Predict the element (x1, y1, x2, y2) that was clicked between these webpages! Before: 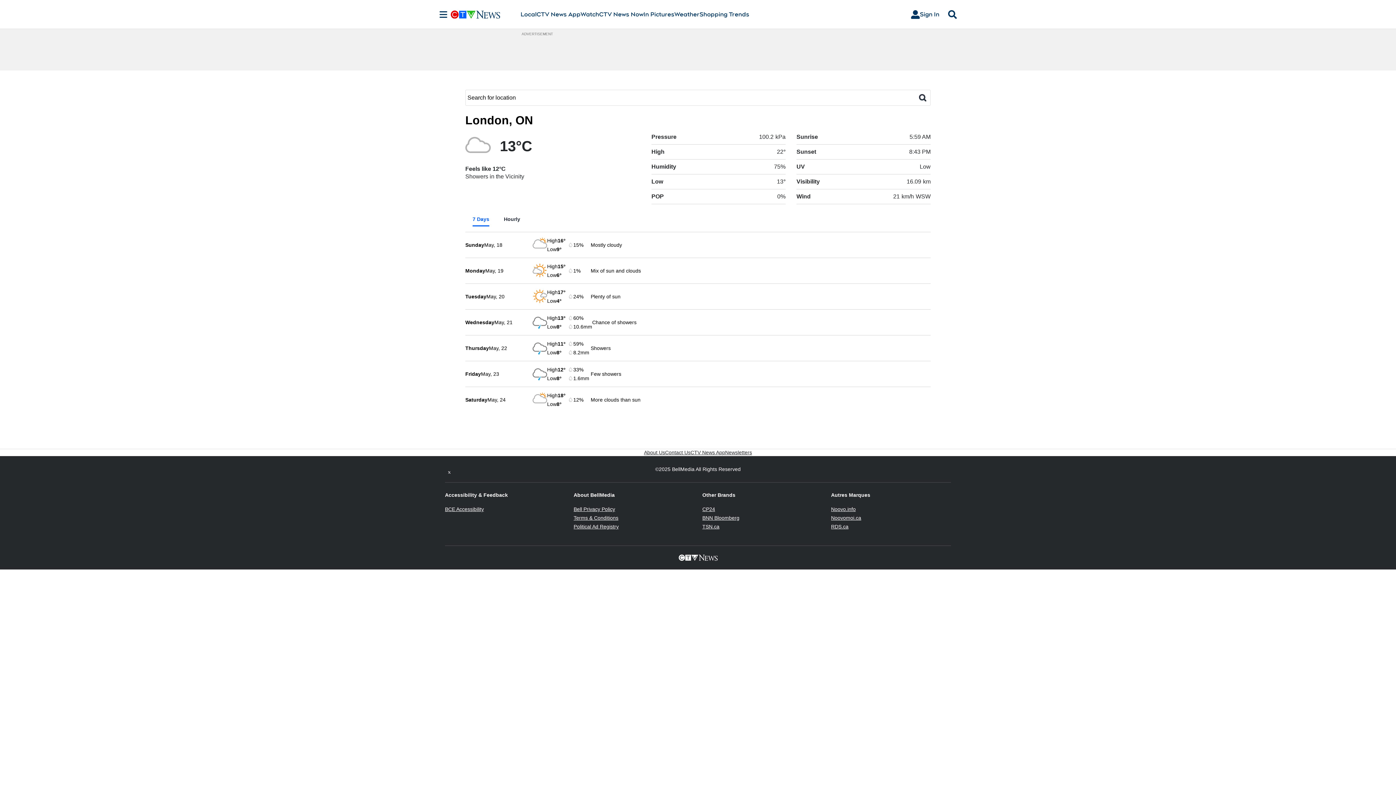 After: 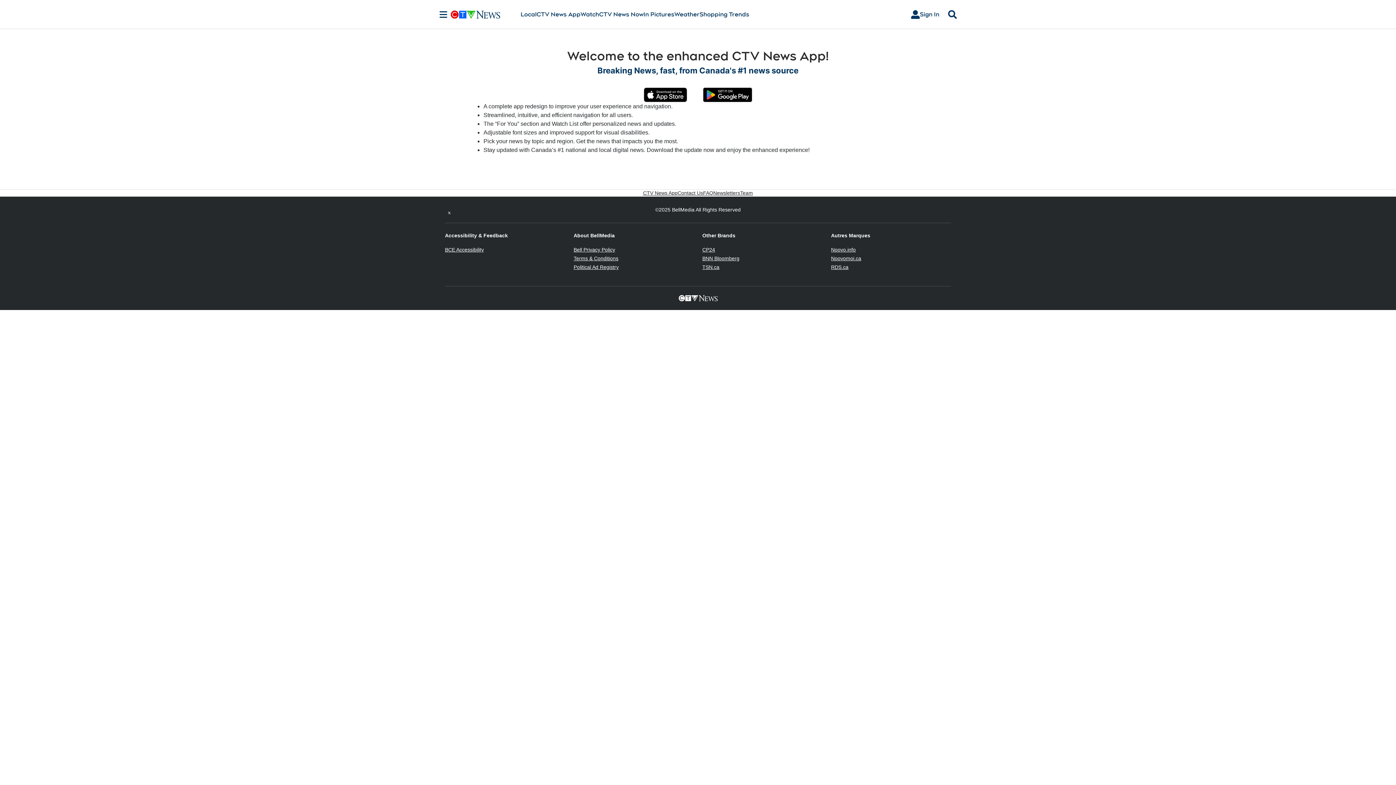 Action: bbox: (536, 10, 580, 18) label: CTV News App